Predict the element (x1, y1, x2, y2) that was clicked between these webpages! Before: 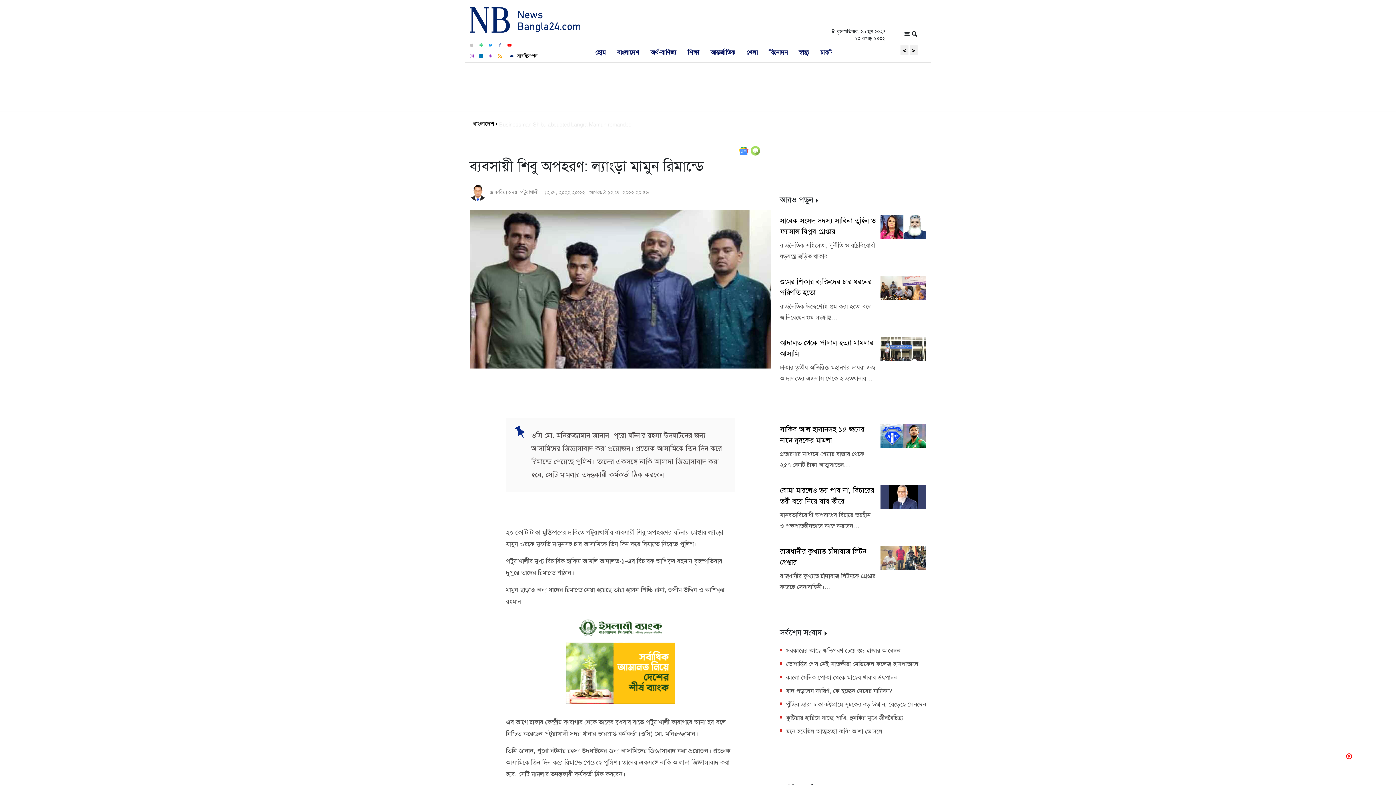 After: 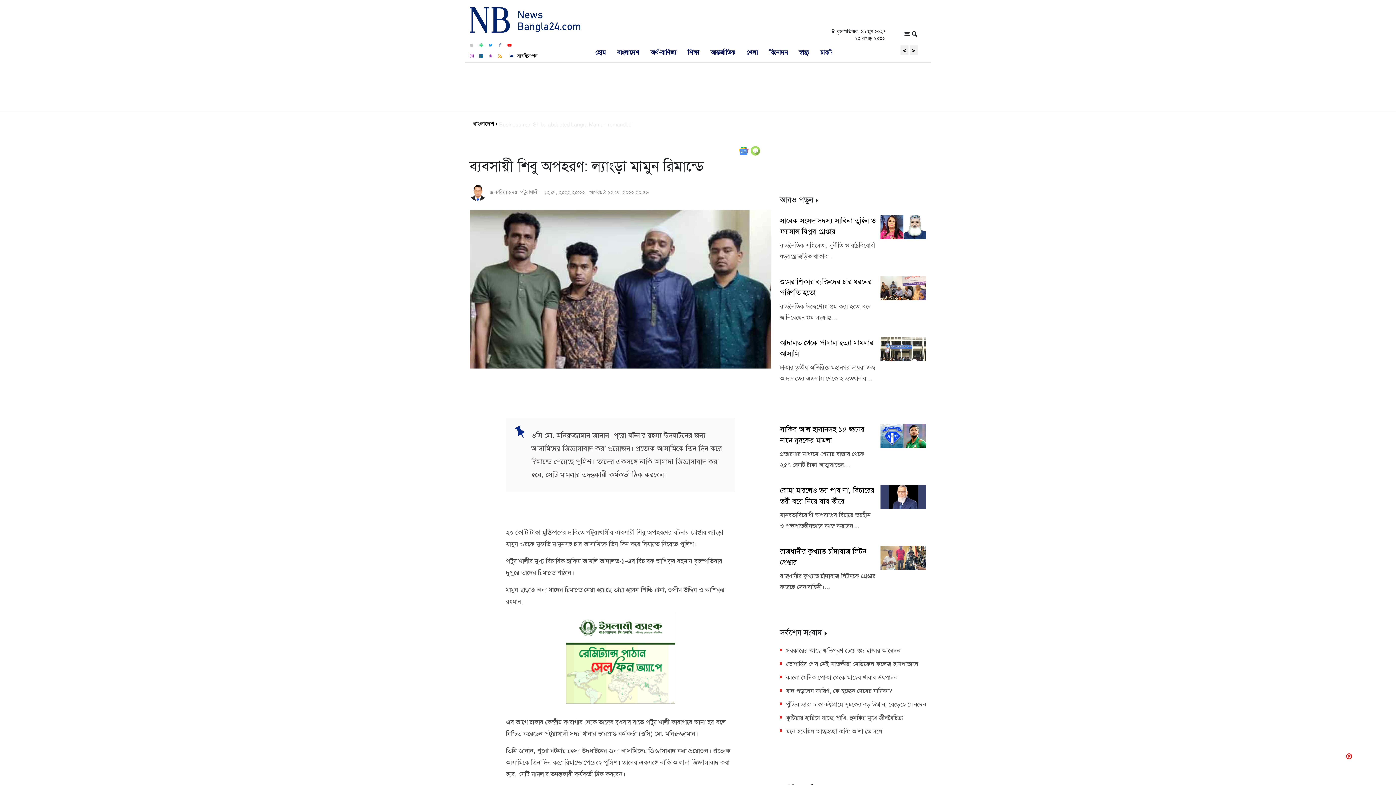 Action: bbox: (469, 50, 475, 60)